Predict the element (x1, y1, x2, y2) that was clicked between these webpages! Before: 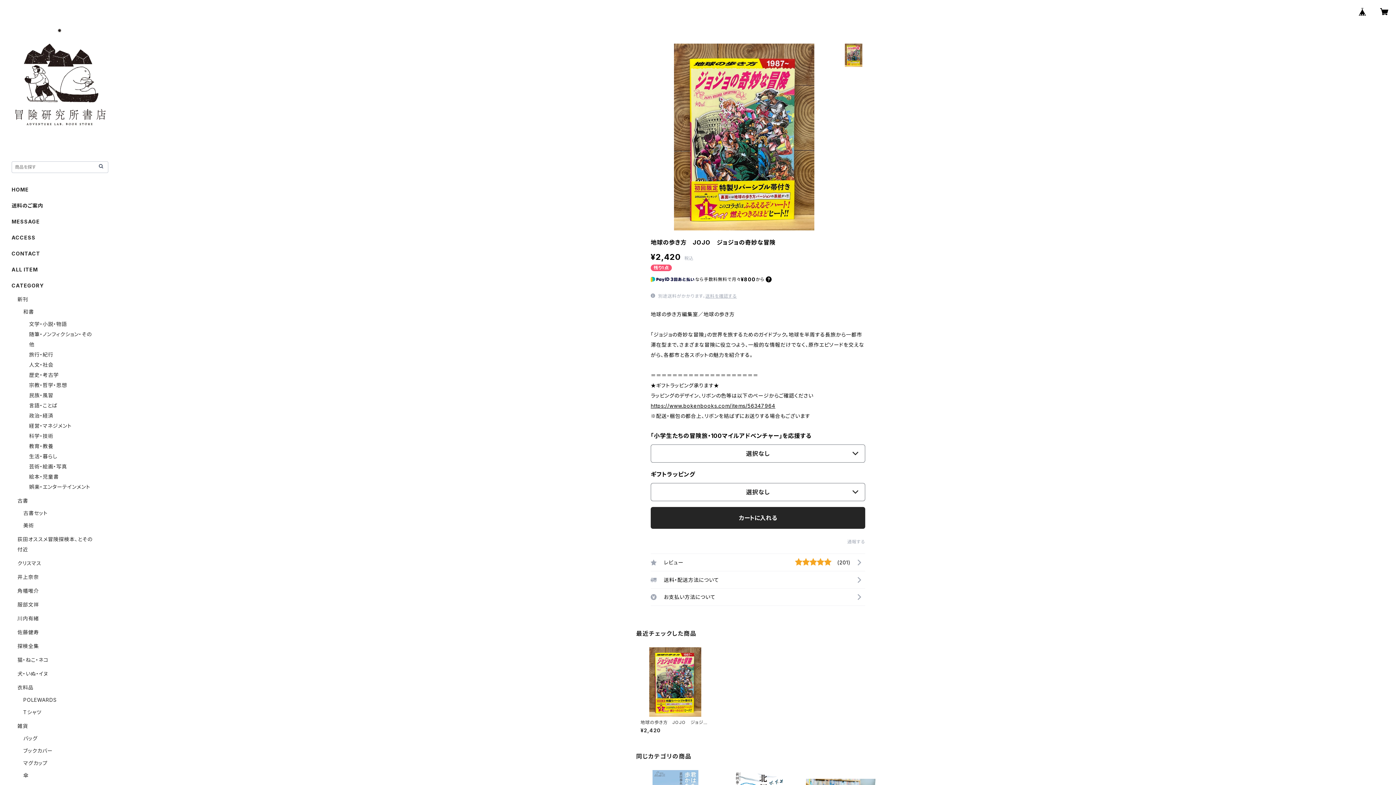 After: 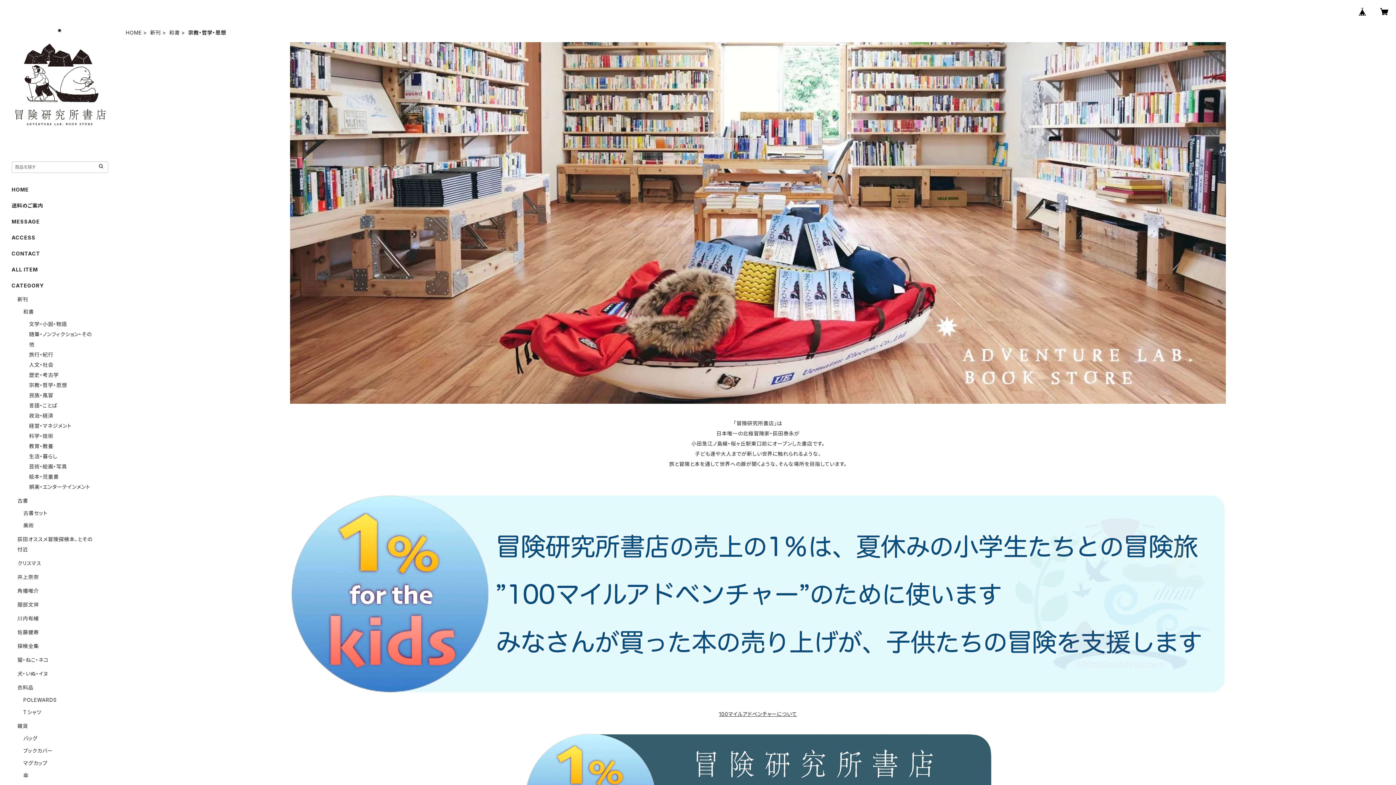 Action: label: 宗教・哲学・思想 bbox: (29, 382, 67, 388)